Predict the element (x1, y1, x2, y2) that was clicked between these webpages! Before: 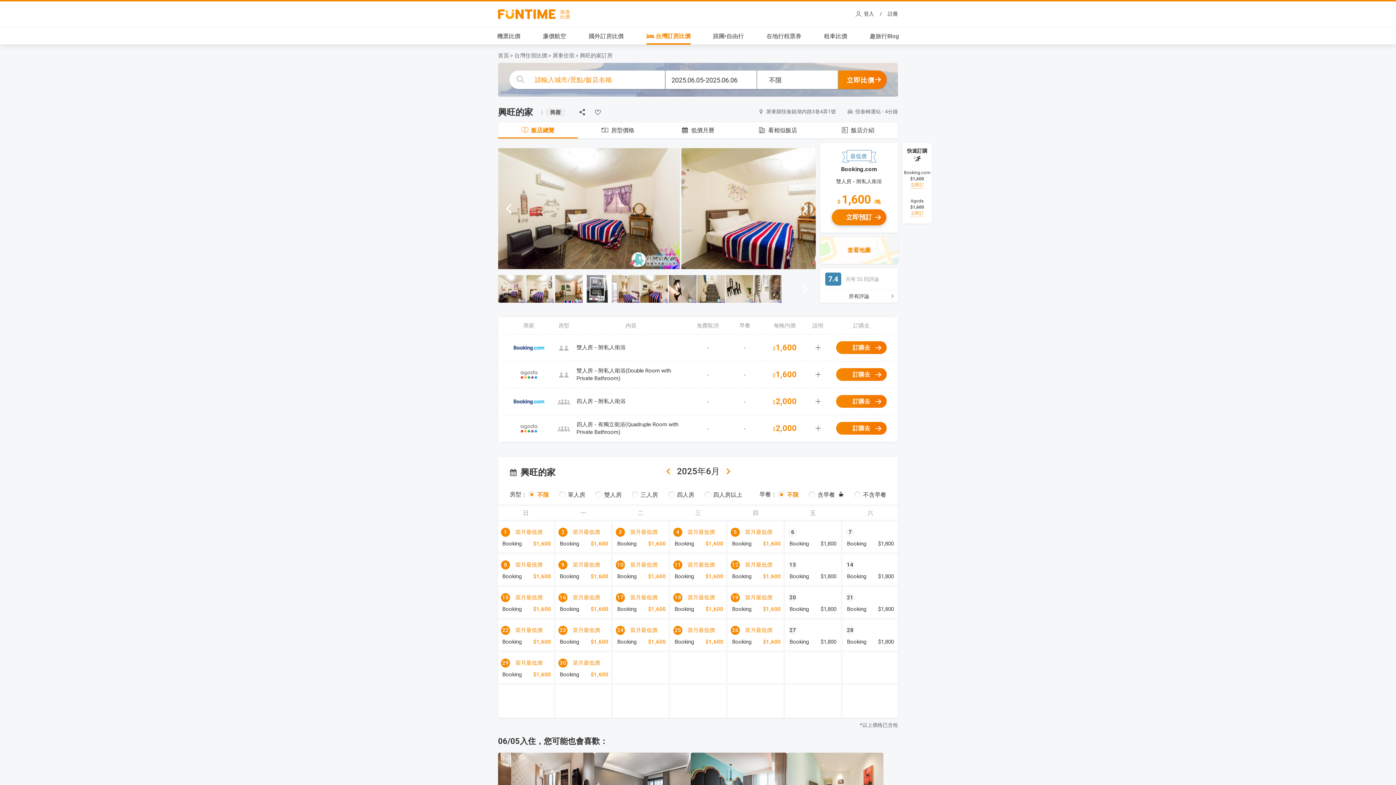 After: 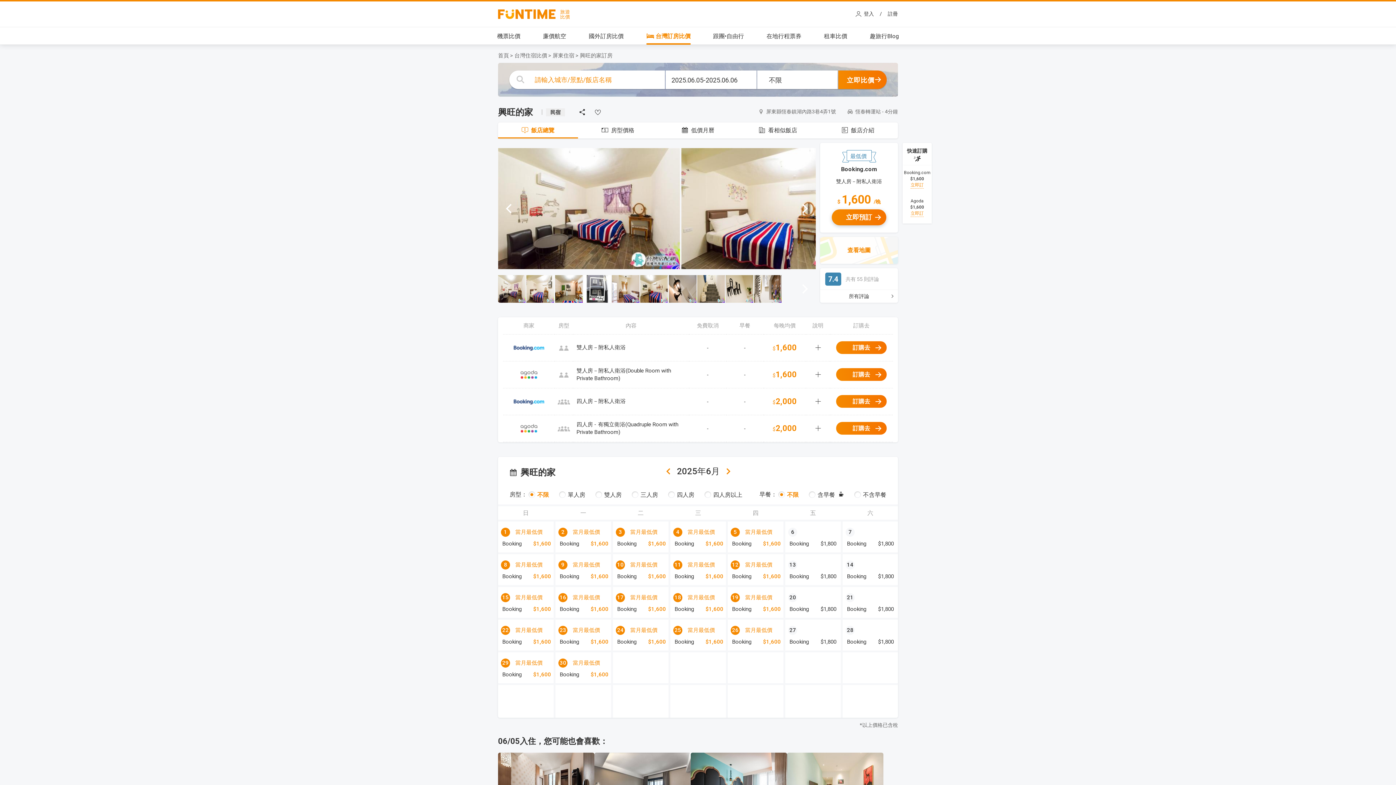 Action: label: Booking
1,600 bbox: (730, 638, 783, 645)